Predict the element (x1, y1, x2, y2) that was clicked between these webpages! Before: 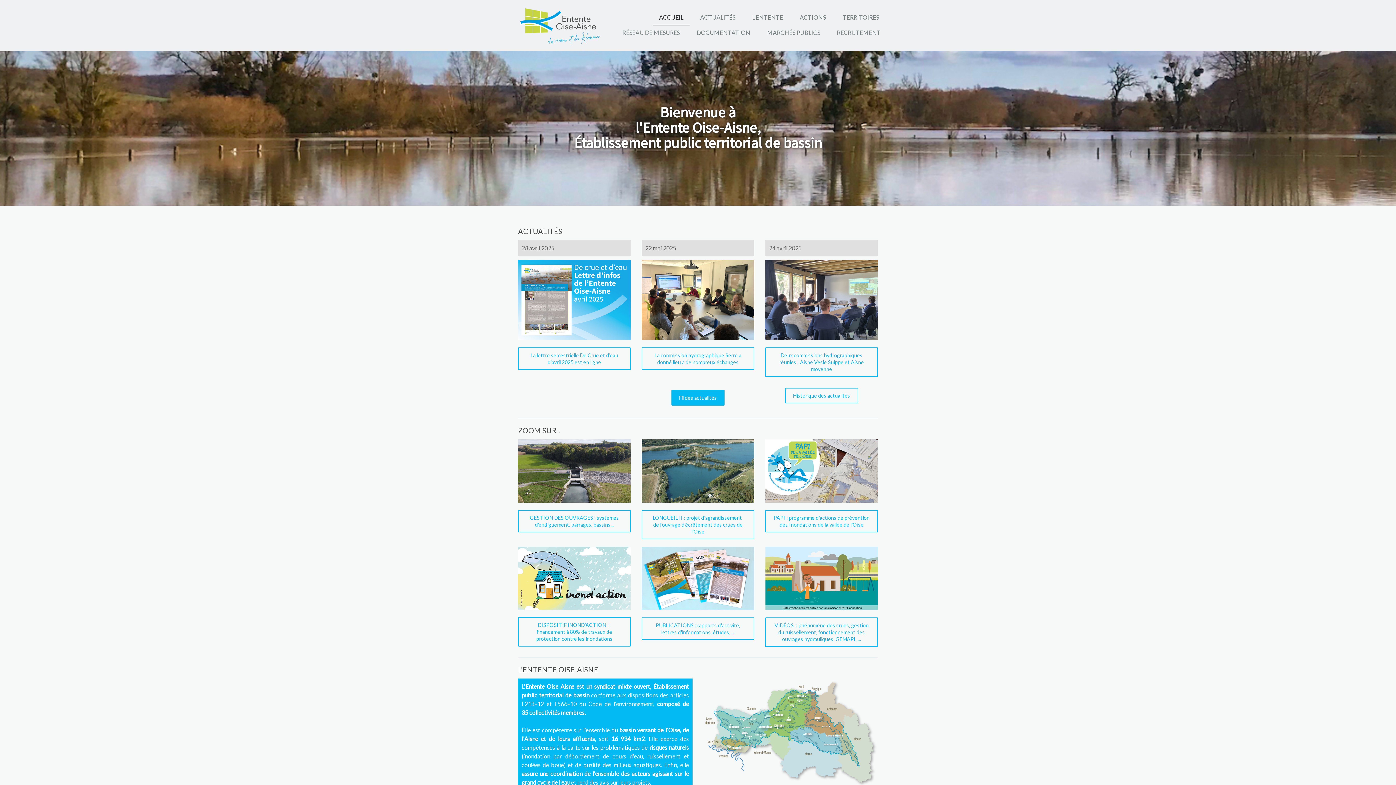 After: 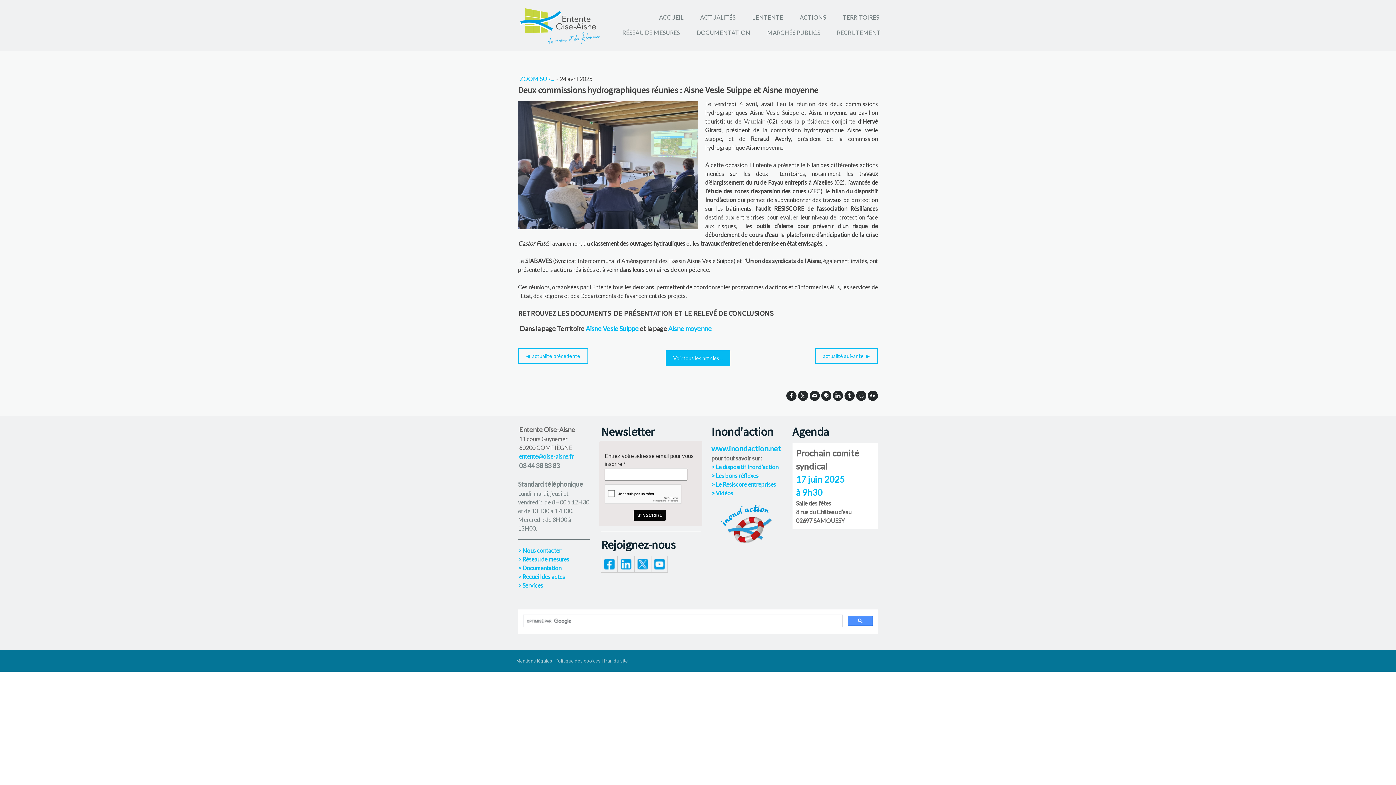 Action: label: La lettre semestrielle De Crue et d'eau d'avril 2025 est en ligne bbox: (518, 347, 630, 370)